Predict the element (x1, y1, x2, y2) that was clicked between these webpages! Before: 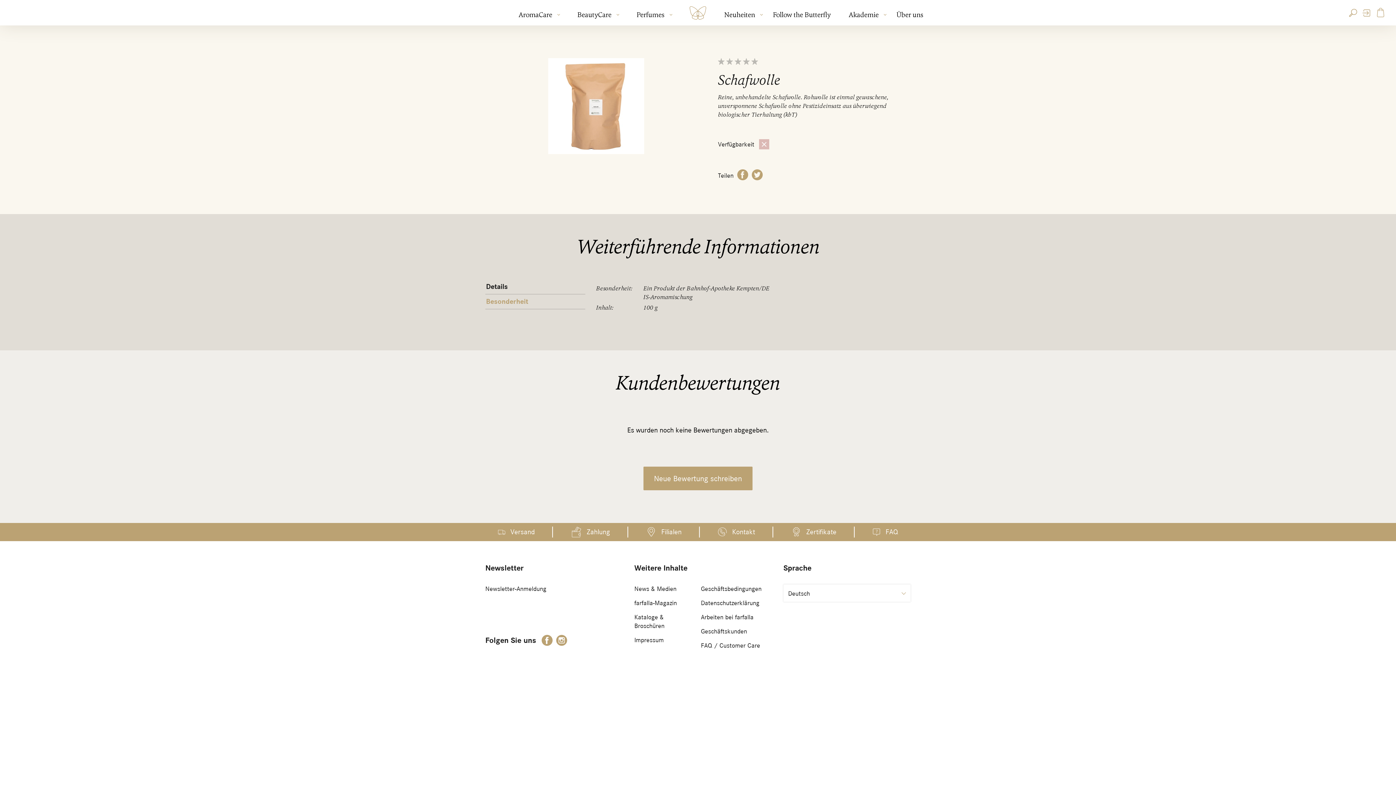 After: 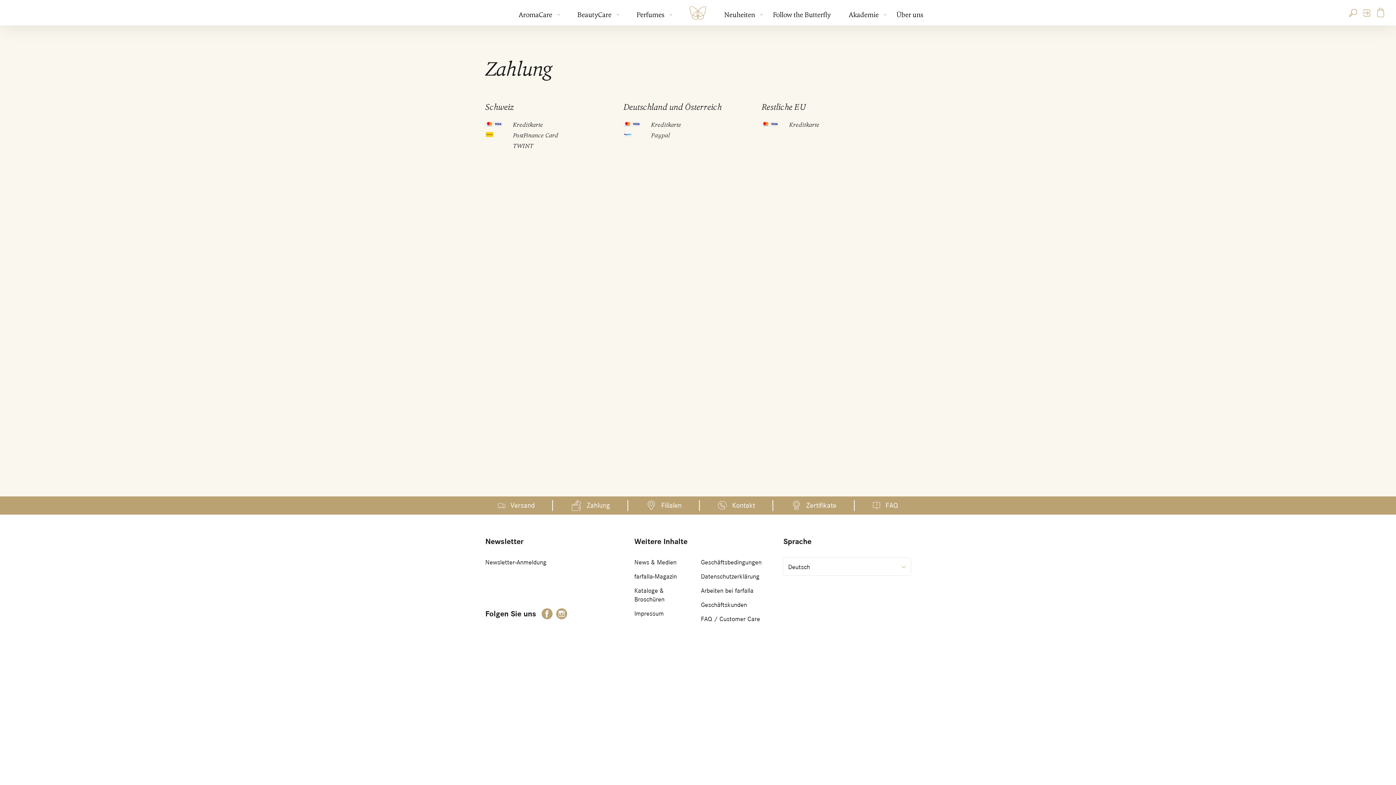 Action: bbox: (553, 523, 628, 541) label: Zahlung